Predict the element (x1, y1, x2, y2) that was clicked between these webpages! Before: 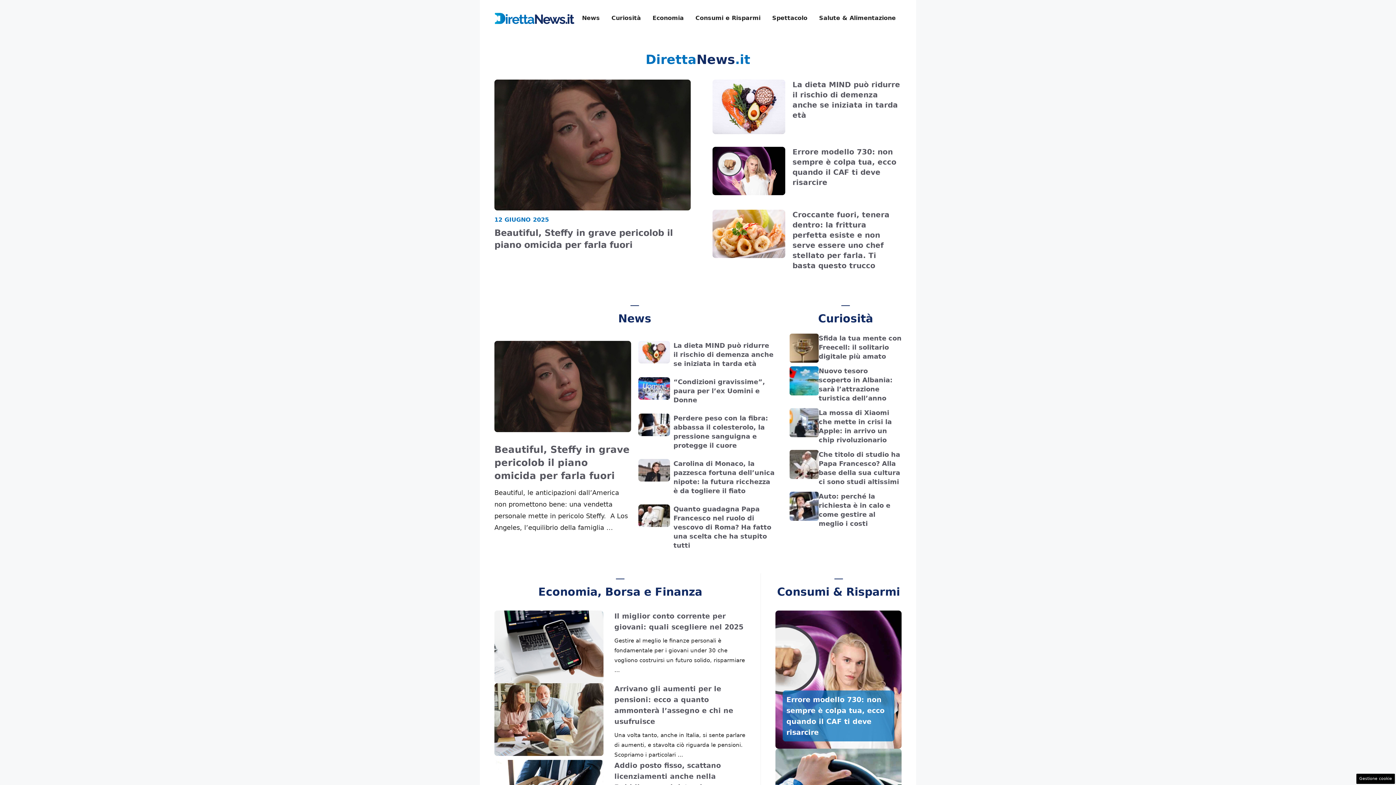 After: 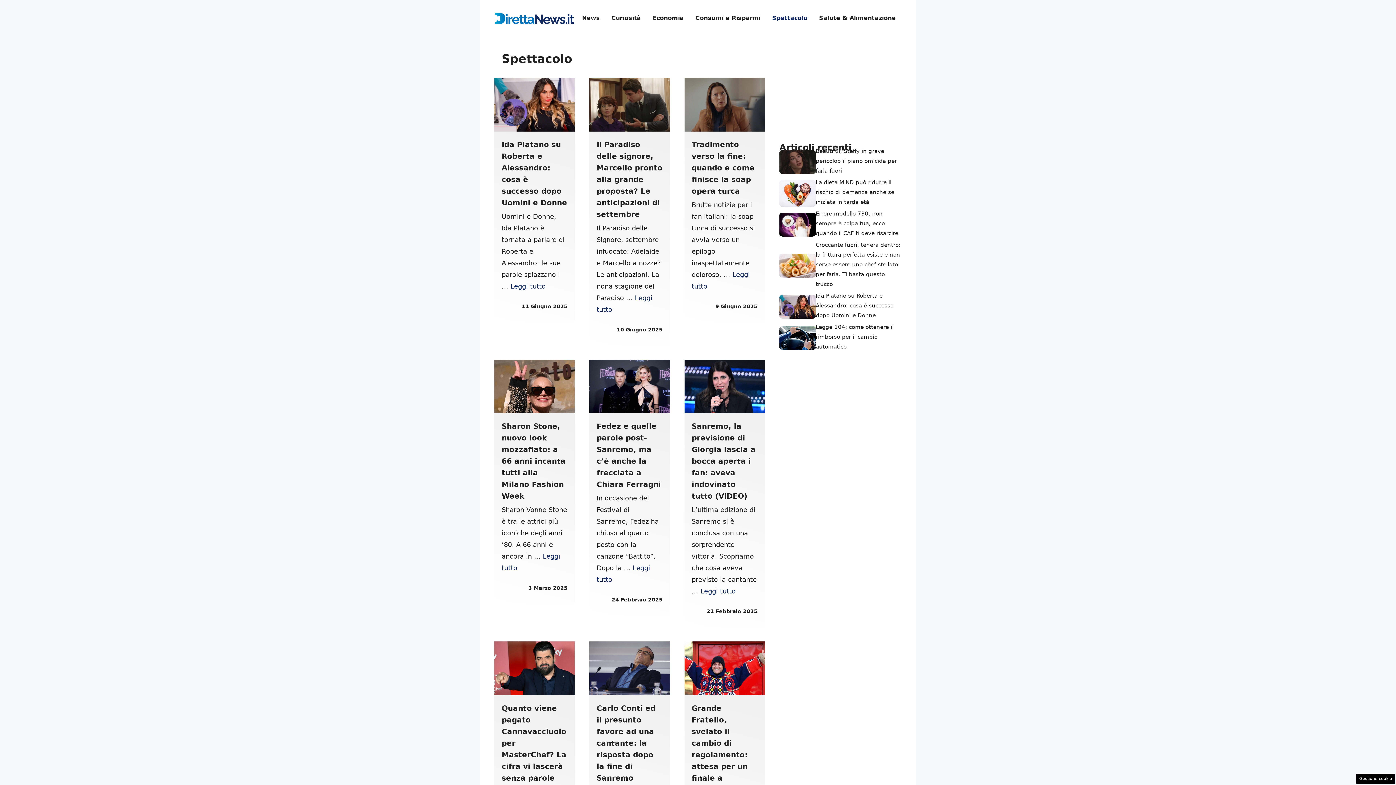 Action: bbox: (766, 7, 813, 29) label: Spettacolo